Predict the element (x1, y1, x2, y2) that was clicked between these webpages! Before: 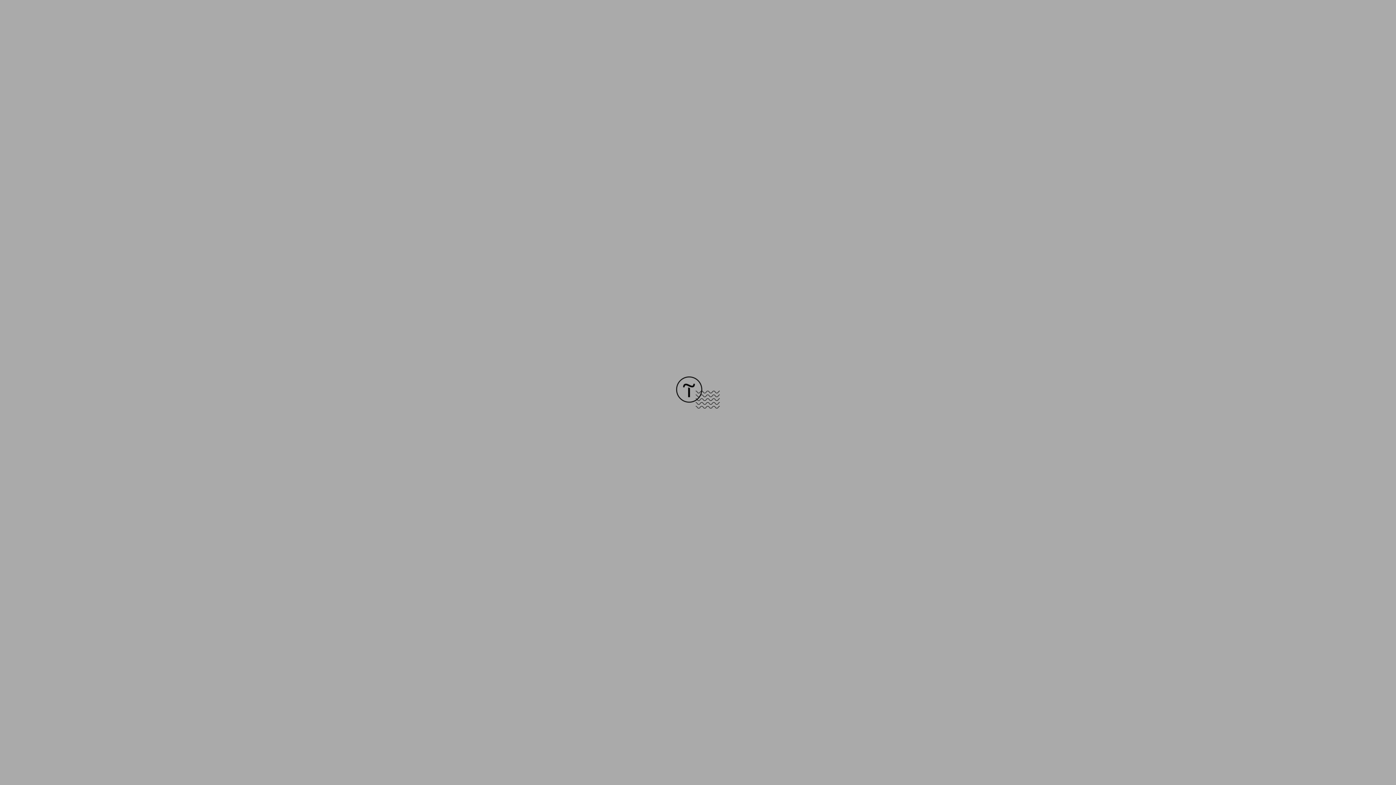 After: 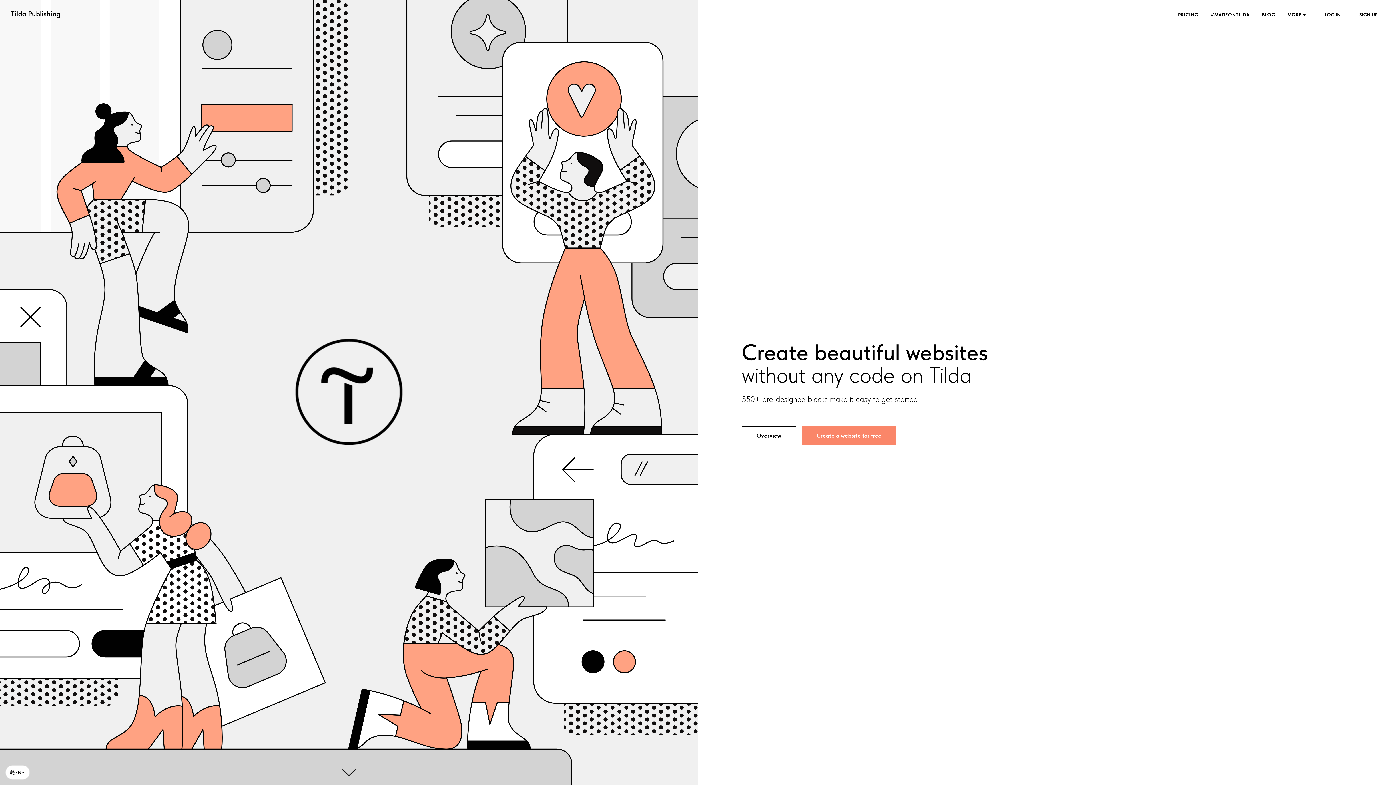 Action: bbox: (676, 403, 720, 409)